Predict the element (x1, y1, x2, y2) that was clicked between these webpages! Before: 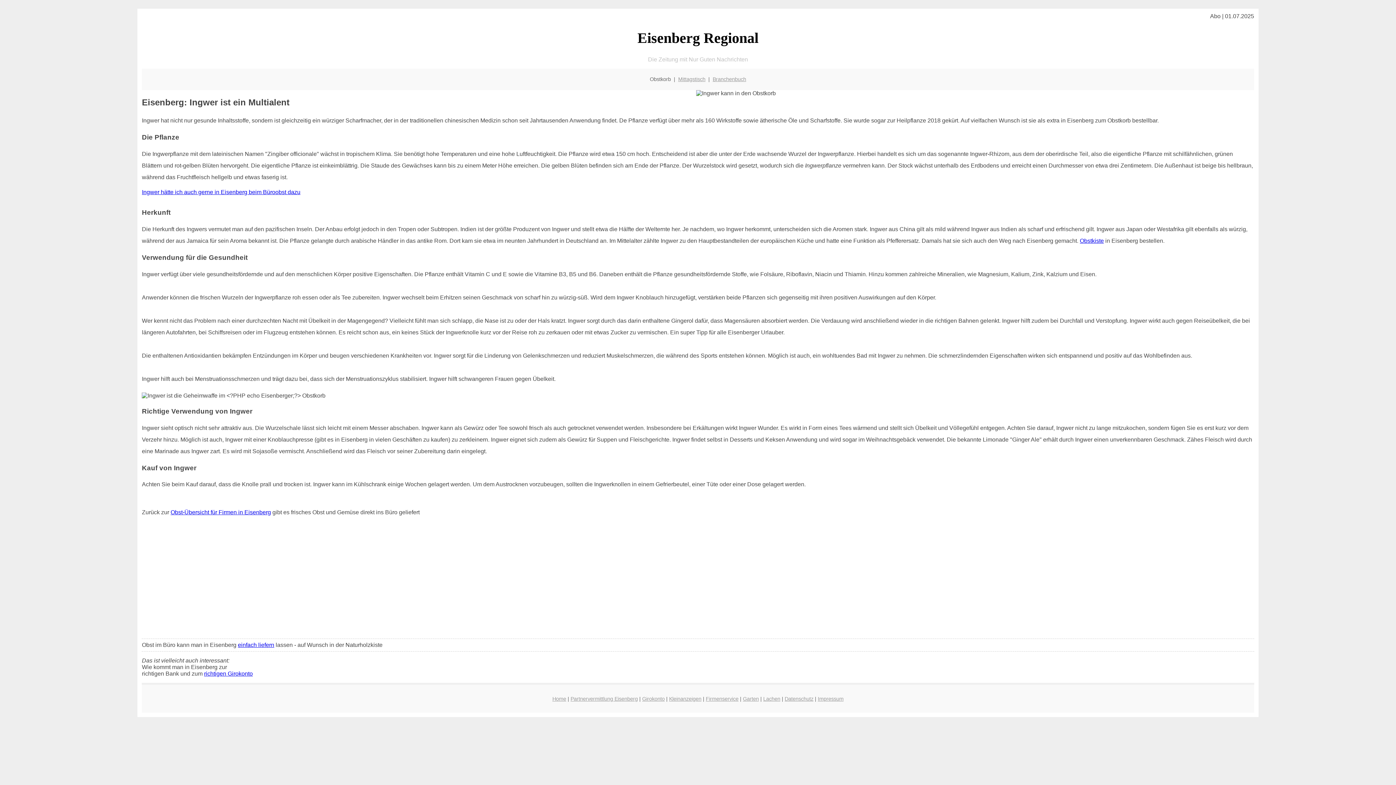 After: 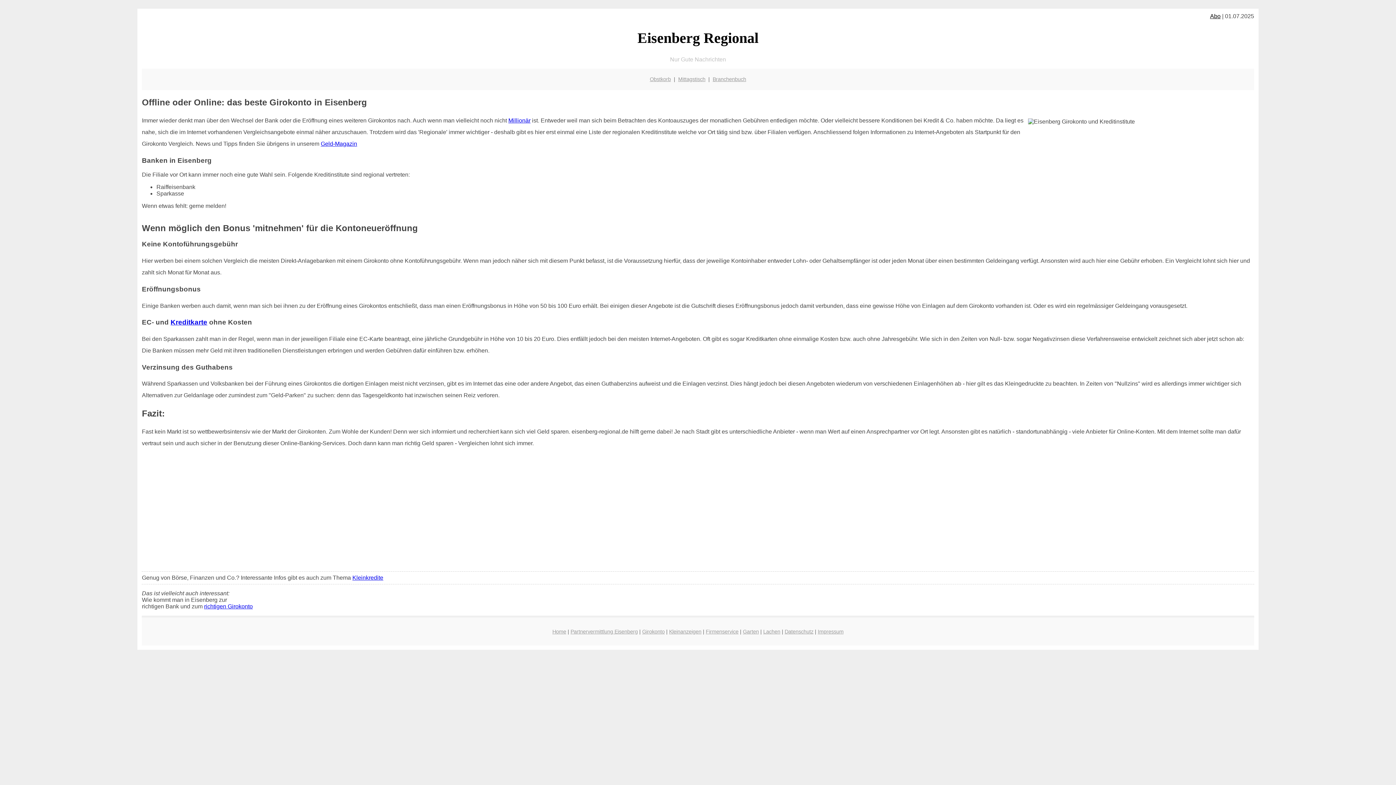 Action: bbox: (642, 696, 664, 702) label: Girokonto